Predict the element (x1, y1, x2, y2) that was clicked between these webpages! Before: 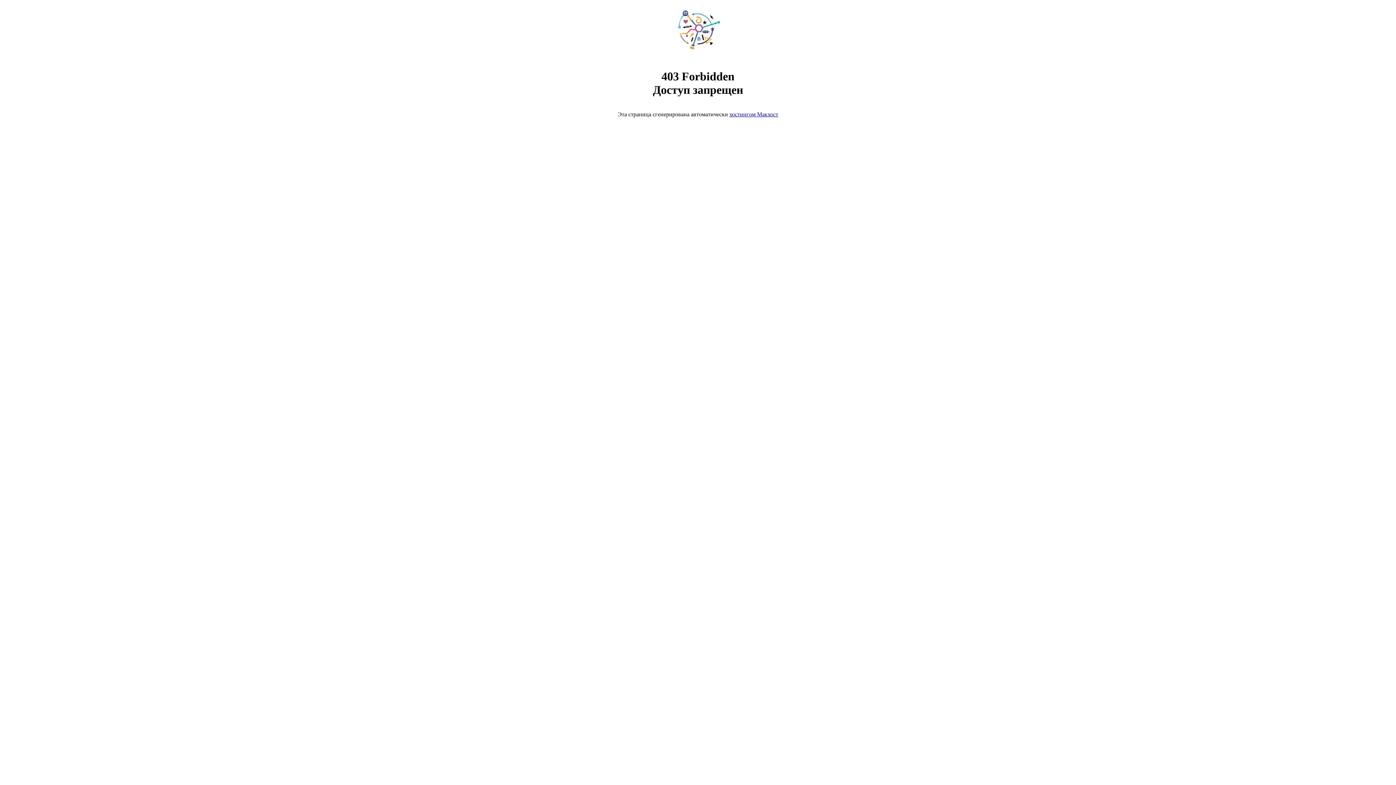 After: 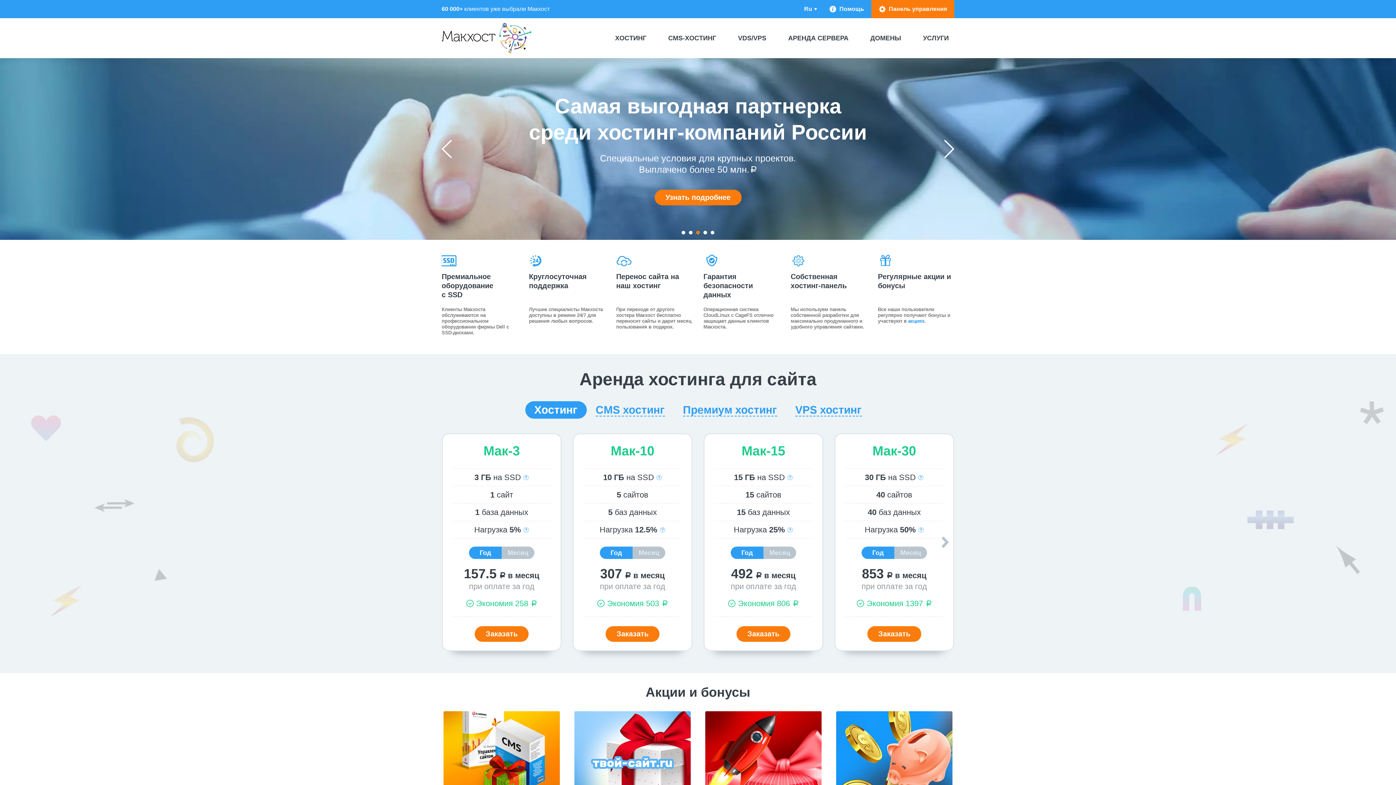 Action: label: хостингом Макхост bbox: (729, 111, 778, 117)